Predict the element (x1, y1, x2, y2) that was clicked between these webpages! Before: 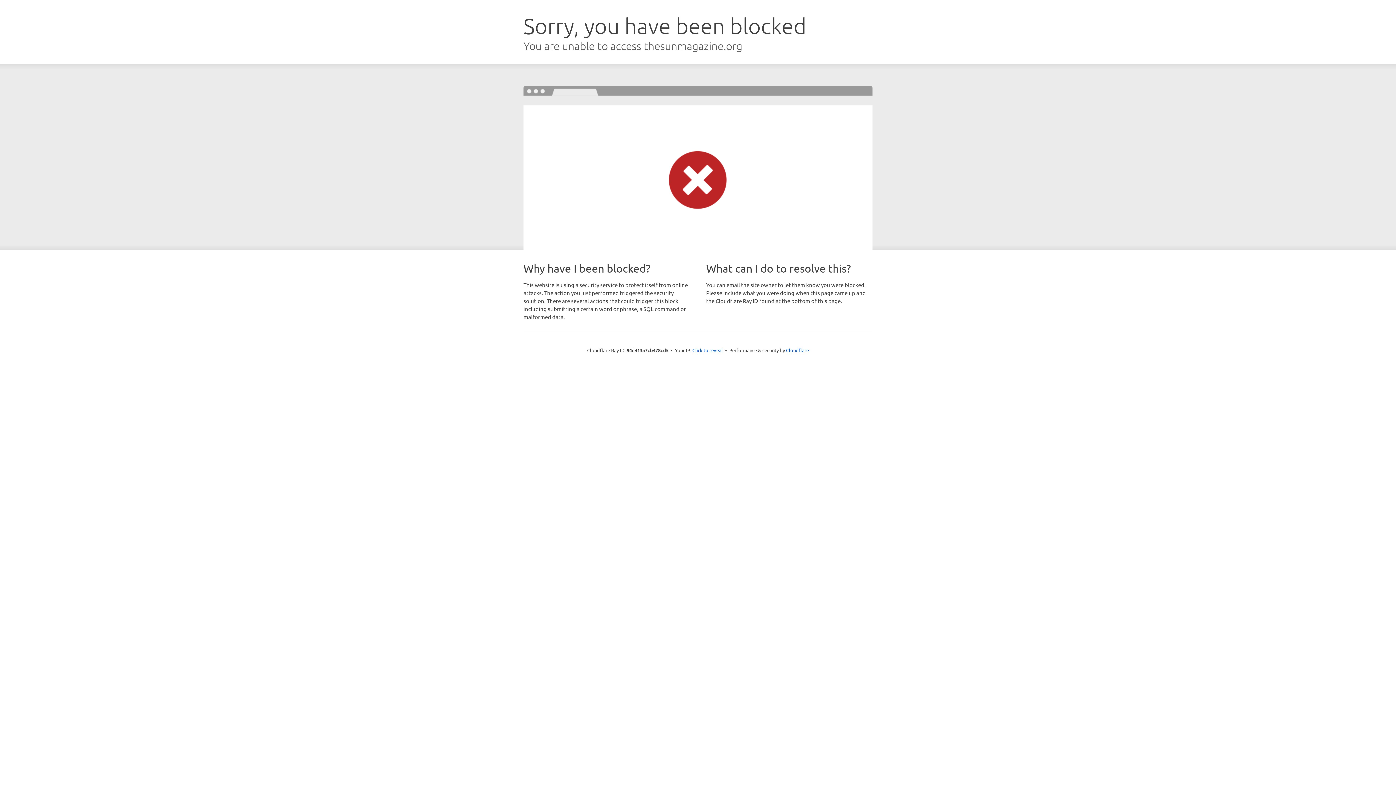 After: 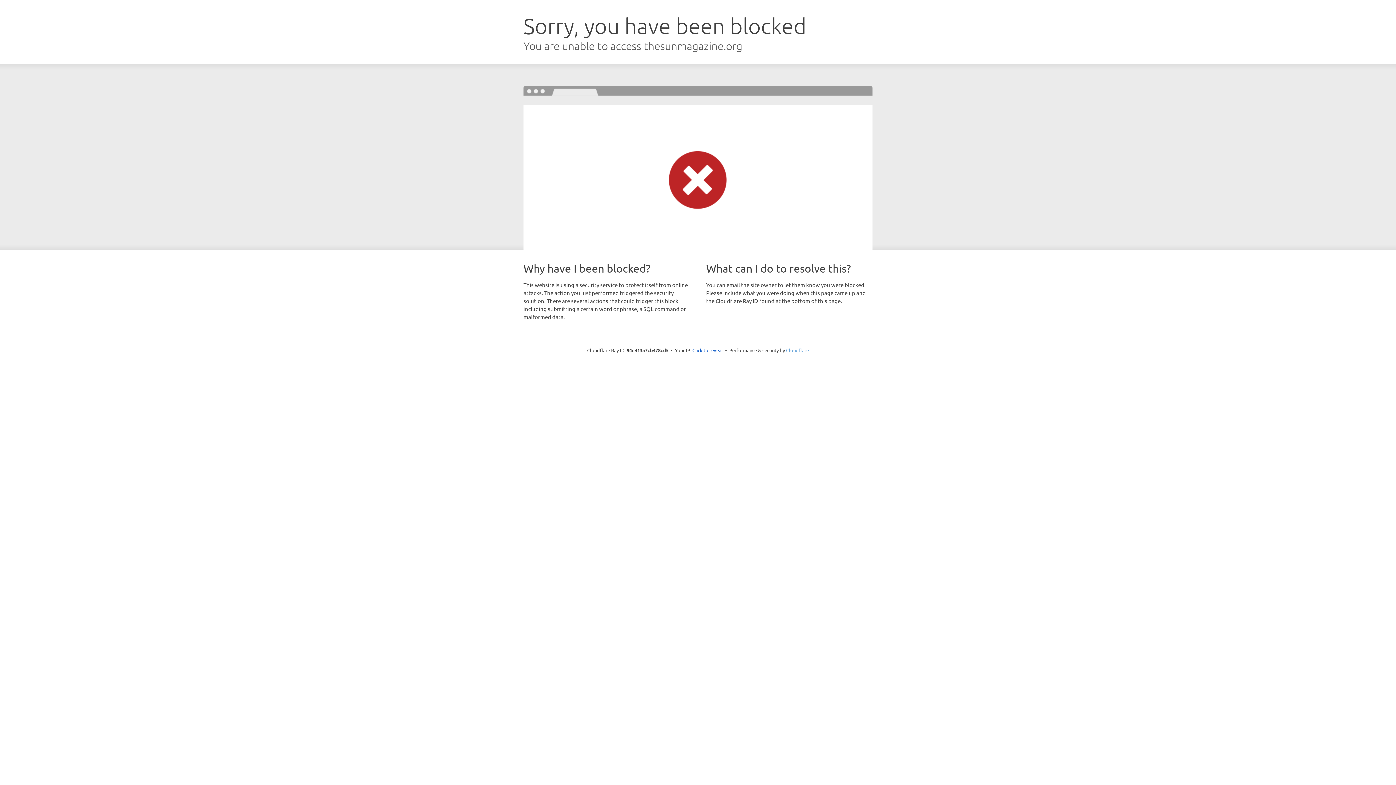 Action: bbox: (786, 347, 809, 353) label: Cloudflare